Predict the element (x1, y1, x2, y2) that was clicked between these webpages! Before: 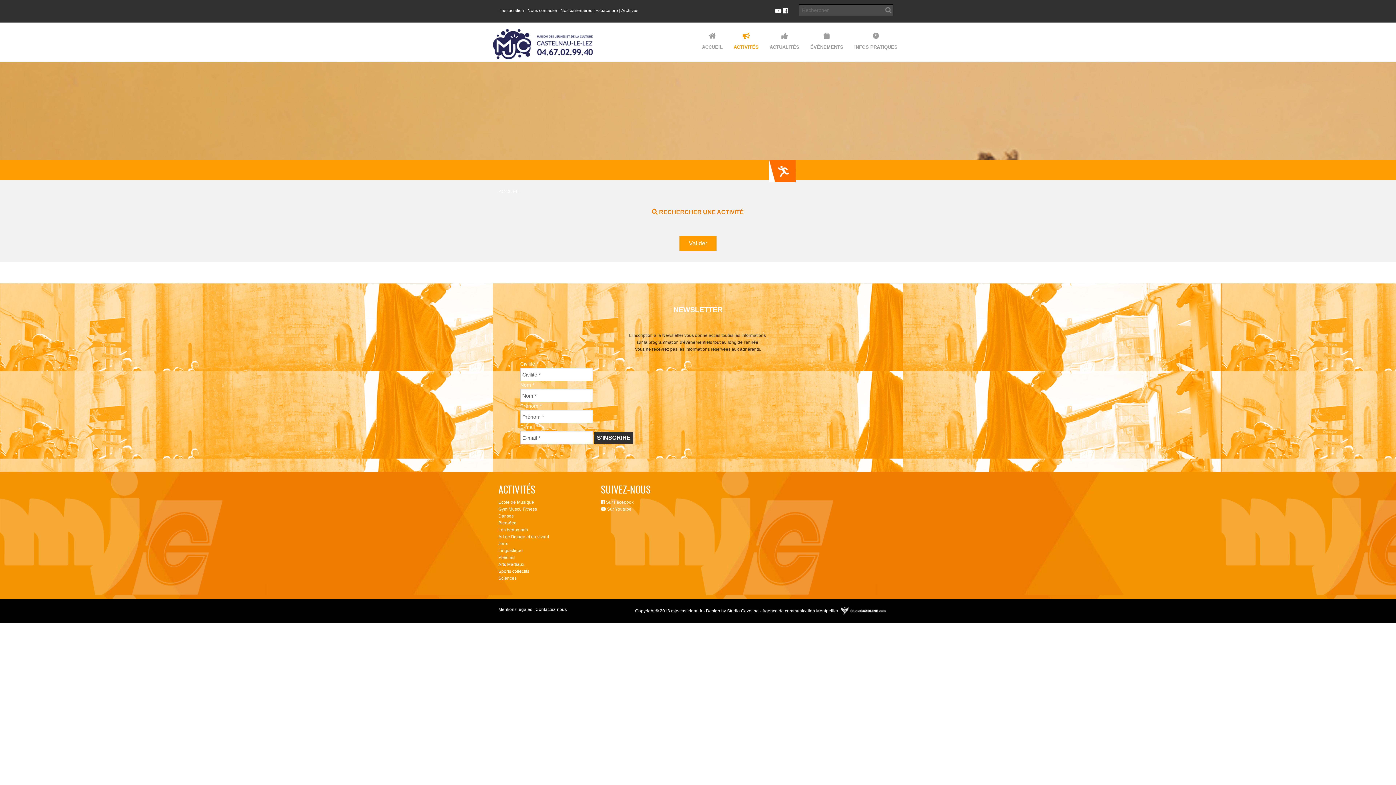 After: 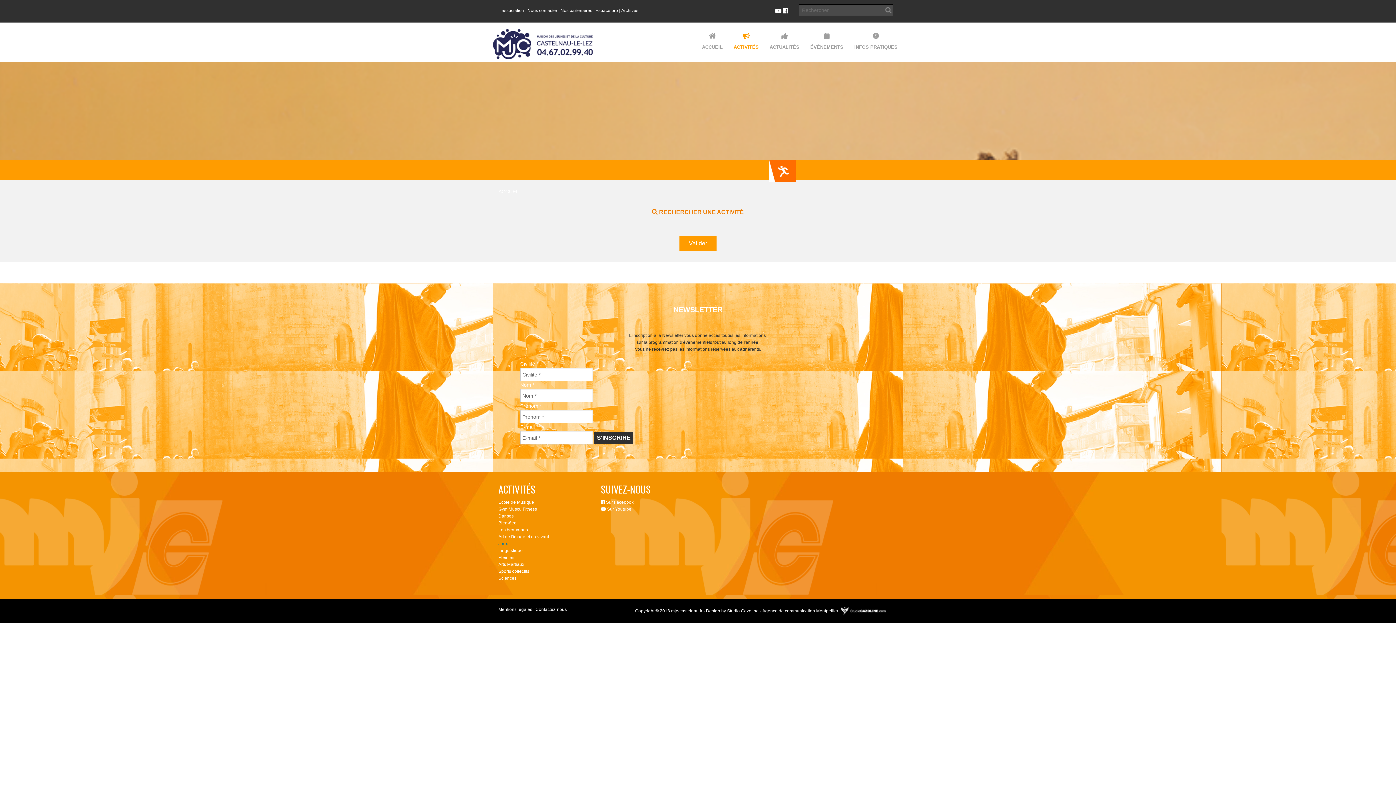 Action: label: Jeux bbox: (498, 541, 508, 546)